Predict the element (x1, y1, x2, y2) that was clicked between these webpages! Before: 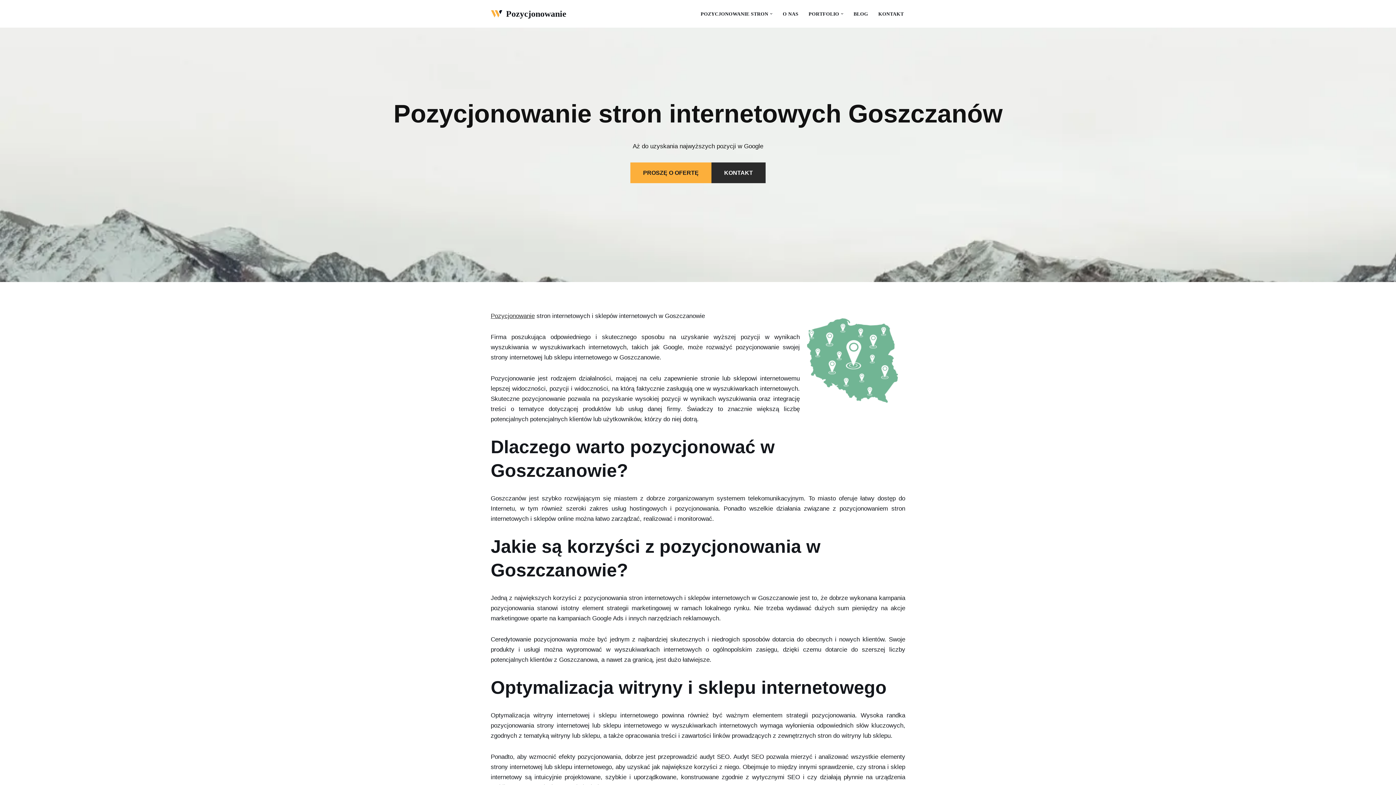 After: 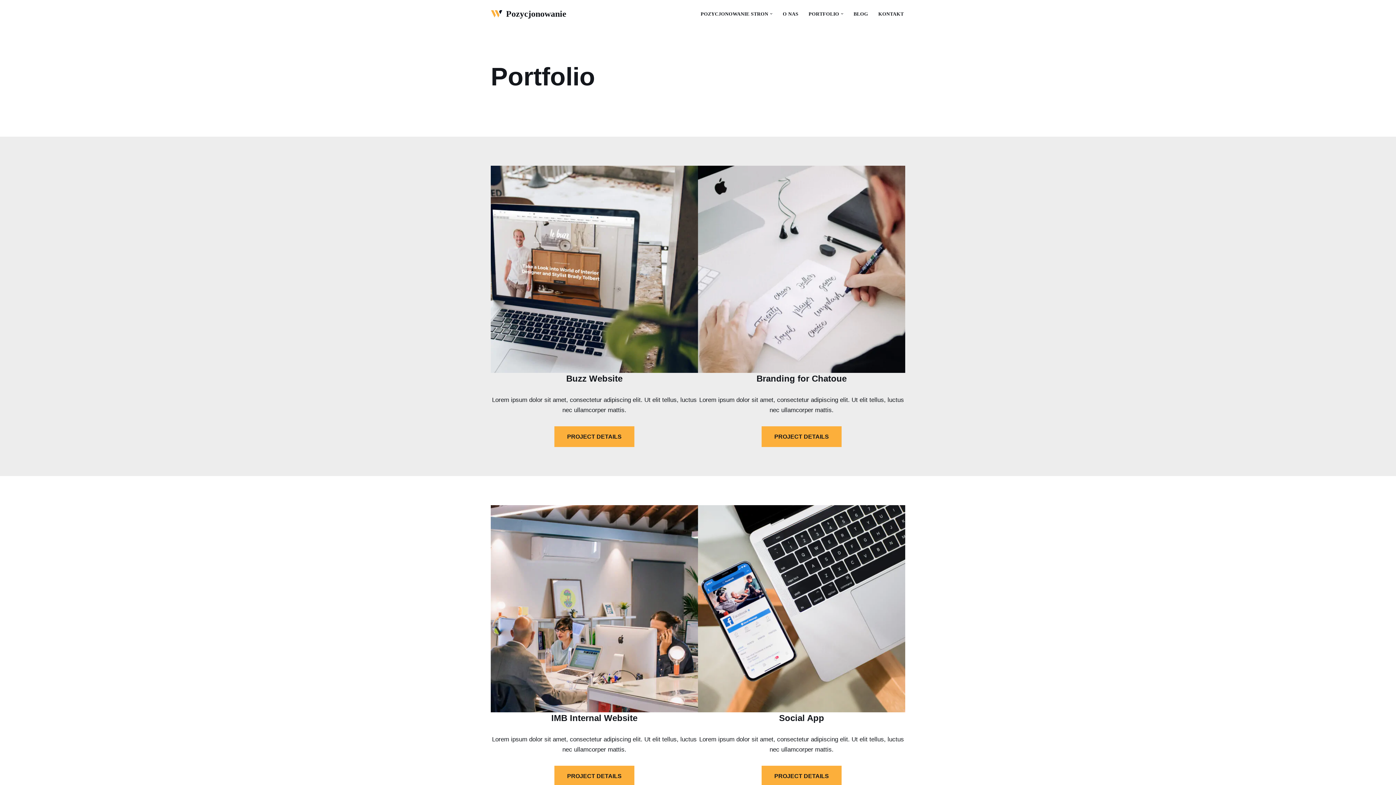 Action: bbox: (808, 9, 839, 18) label: PORTFOLIO